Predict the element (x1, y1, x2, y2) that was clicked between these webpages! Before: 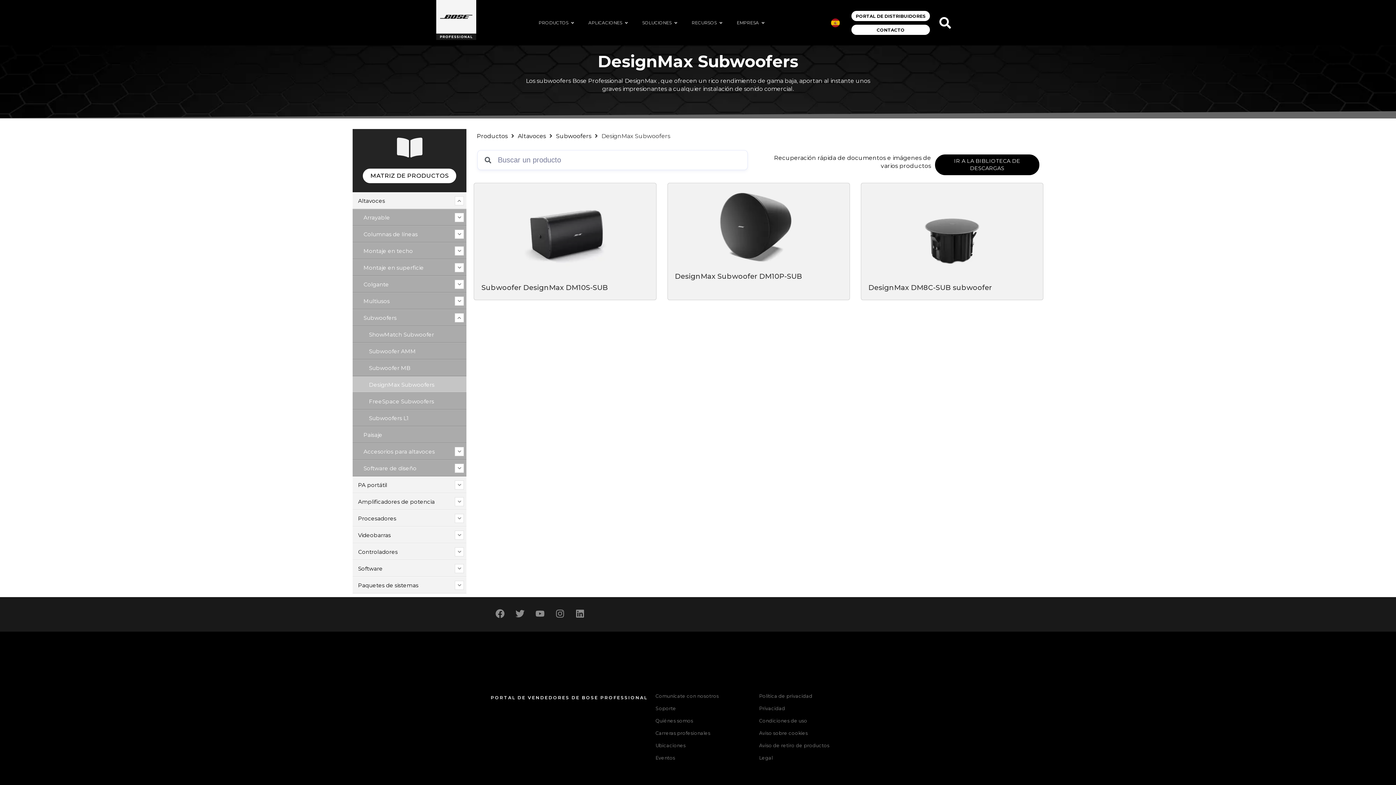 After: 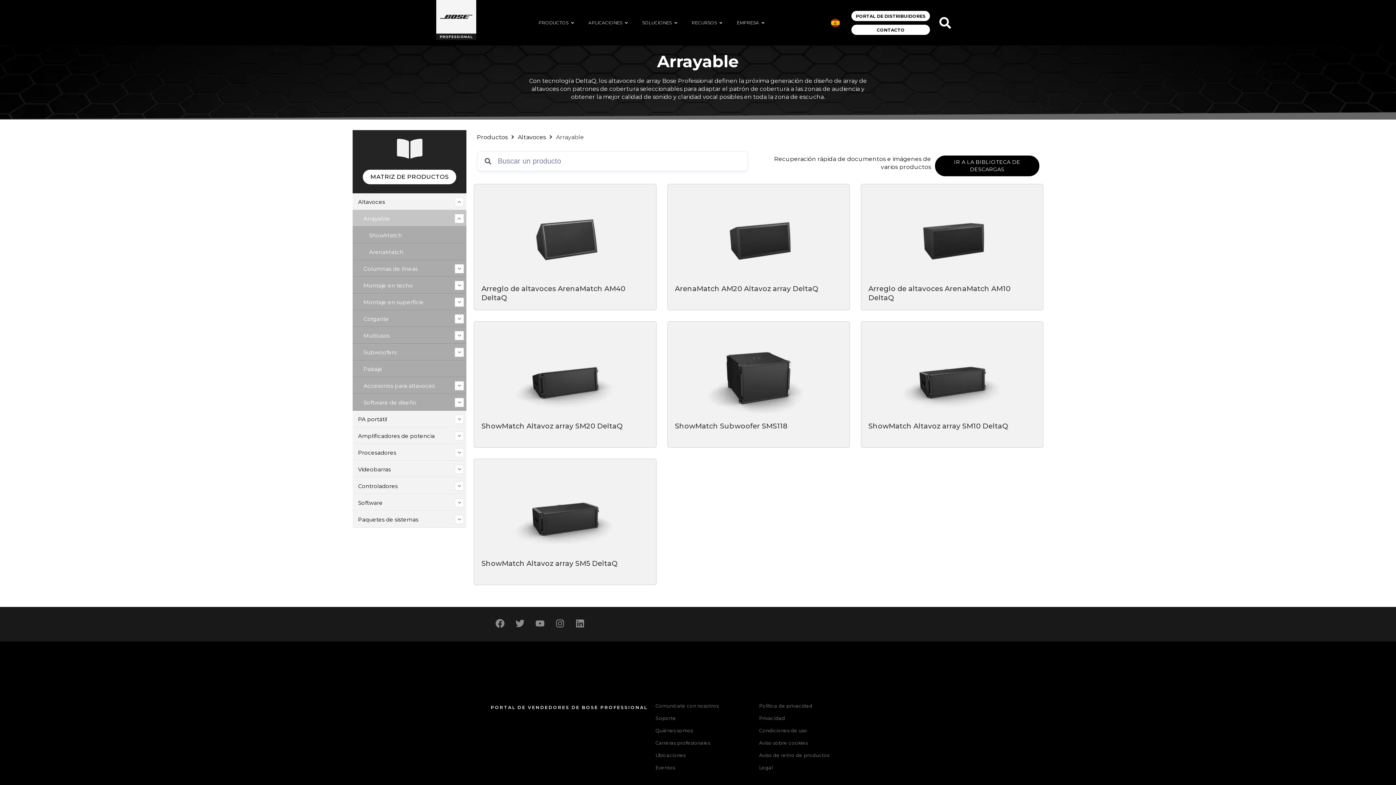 Action: label: Arrayable bbox: (352, 209, 455, 225)